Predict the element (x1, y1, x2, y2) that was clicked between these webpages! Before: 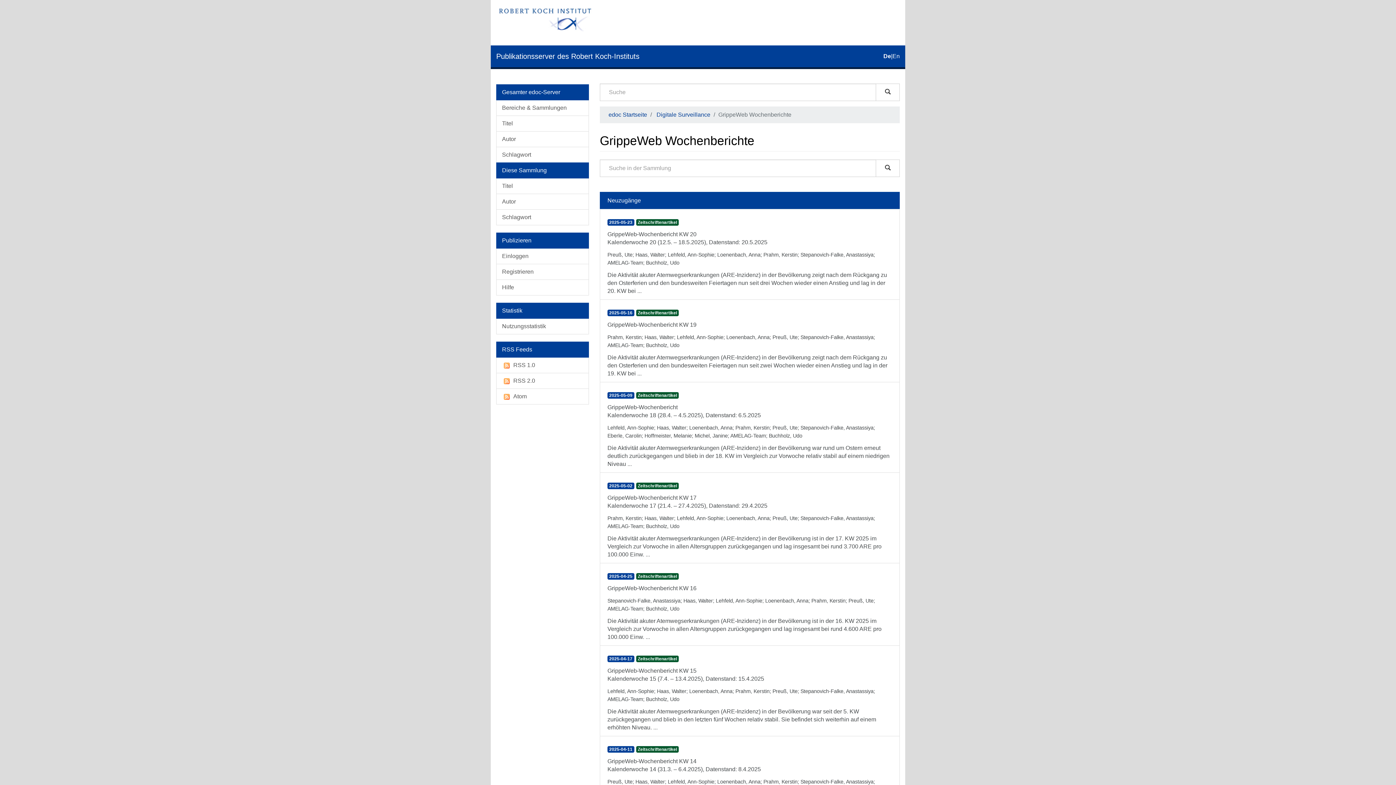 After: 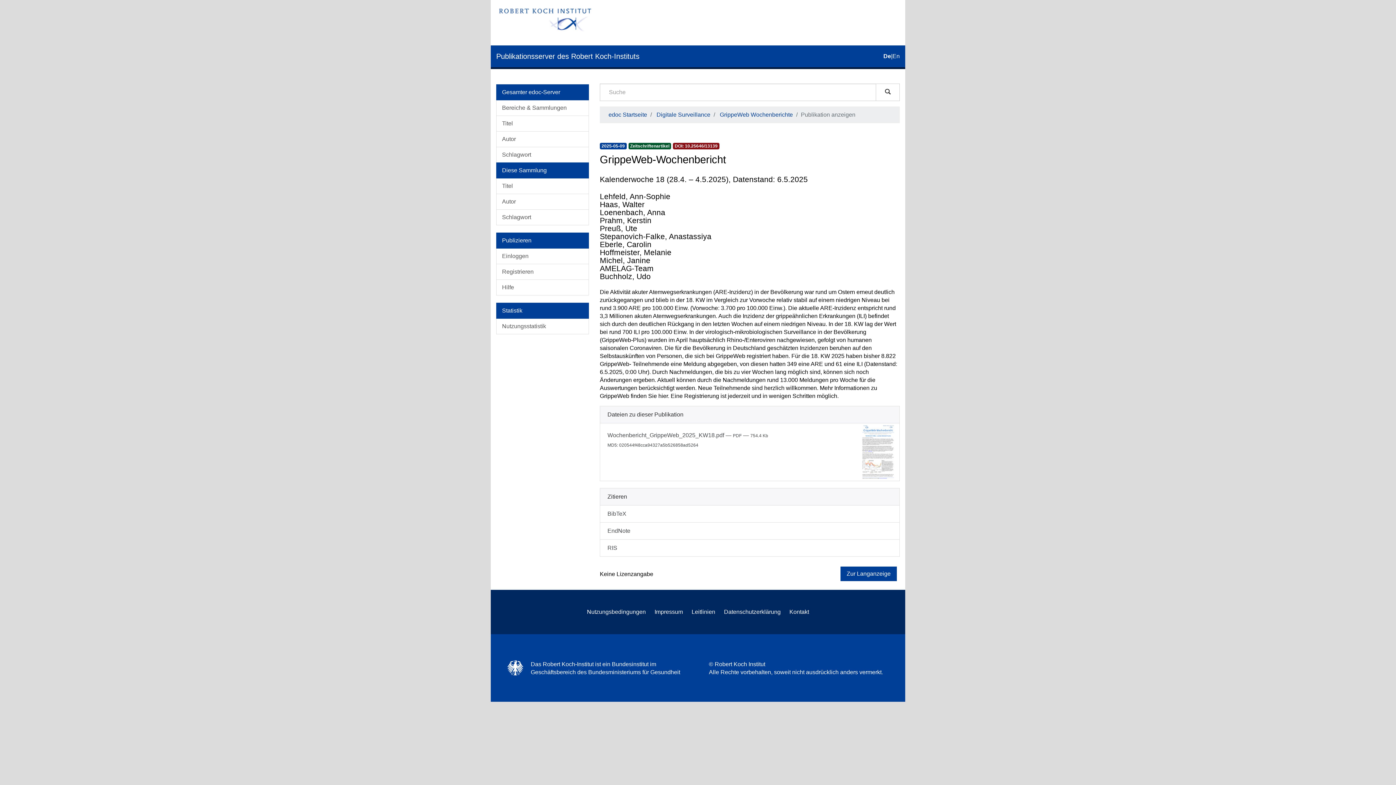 Action: label: 2025-05-09Zeitschriftenartikel
GrippeWeb-Wochenbericht ﻿
Kalenderwoche 18 (28.4. – 4.5.2025), Datenstand: 6.5.2025
Lehfeld, Ann-Sophie; Haas, Walter; Loenenbach, Anna; Prahm, Kerstin; Preuß, Ute; Stepanovich-Falke, Anastassiya; Eberle, Carolin; Hoffmeister, Melanie; Michel, Janine; AMELAG-Team; Buchholz, Udo
Die Aktivität akuter Atemwegserkrankungen (ARE-Inzidenz) in der Bevölkerung war rund um Ostern erneut deutlich zurückgegangen und blieb in der 18. KW im Vergleich zur Vorwoche relativ stabil auf einem niedrigen Niveau ... bbox: (600, 382, 899, 472)